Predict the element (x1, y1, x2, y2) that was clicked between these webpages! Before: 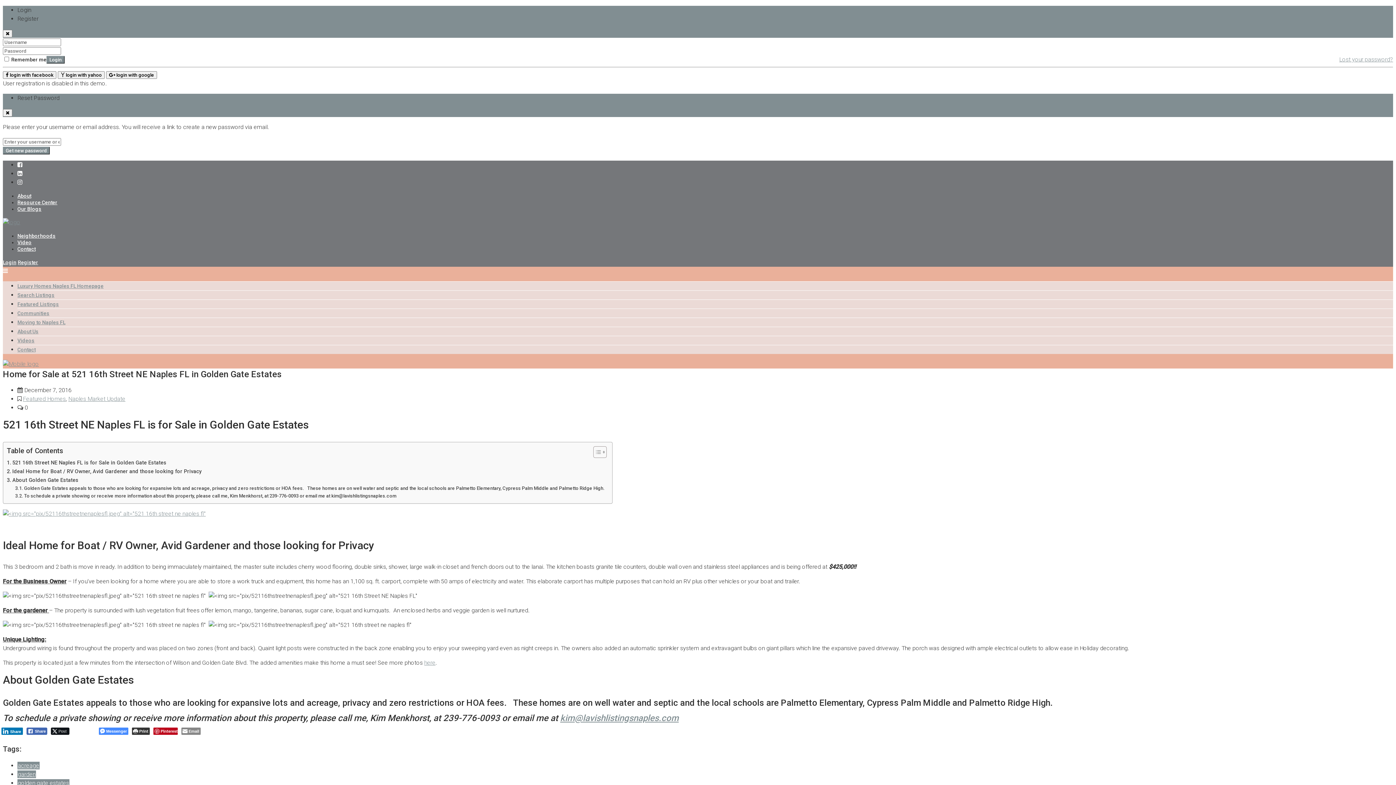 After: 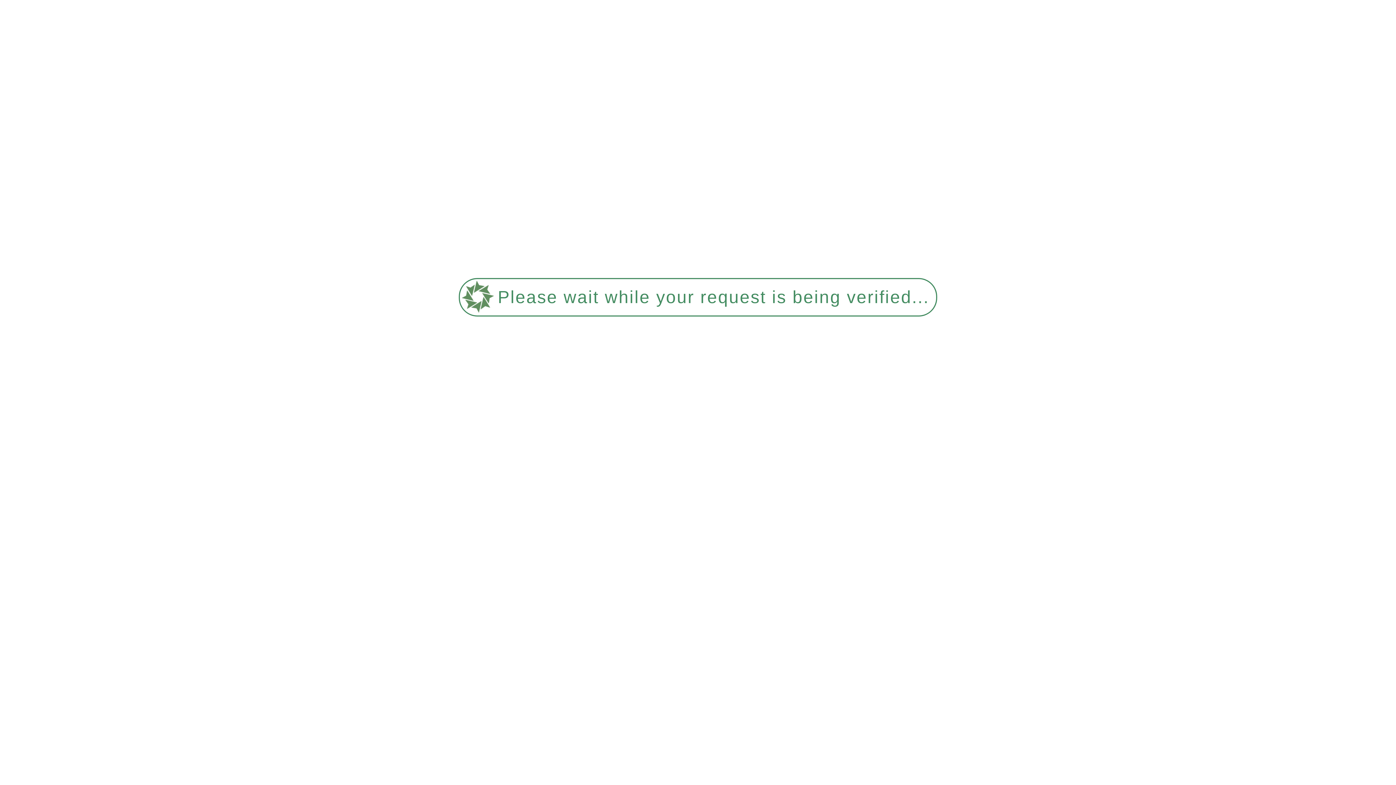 Action: label: Contact bbox: (17, 246, 35, 252)